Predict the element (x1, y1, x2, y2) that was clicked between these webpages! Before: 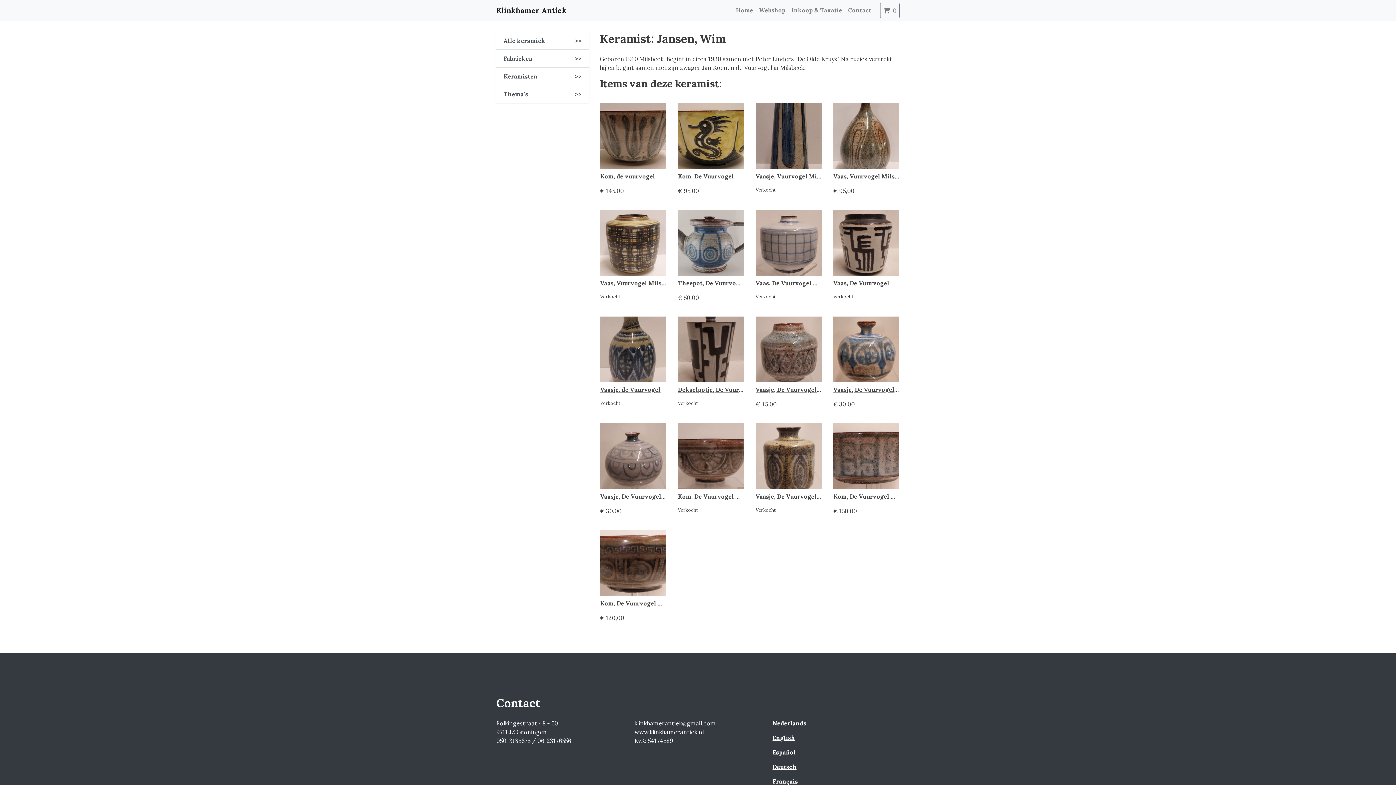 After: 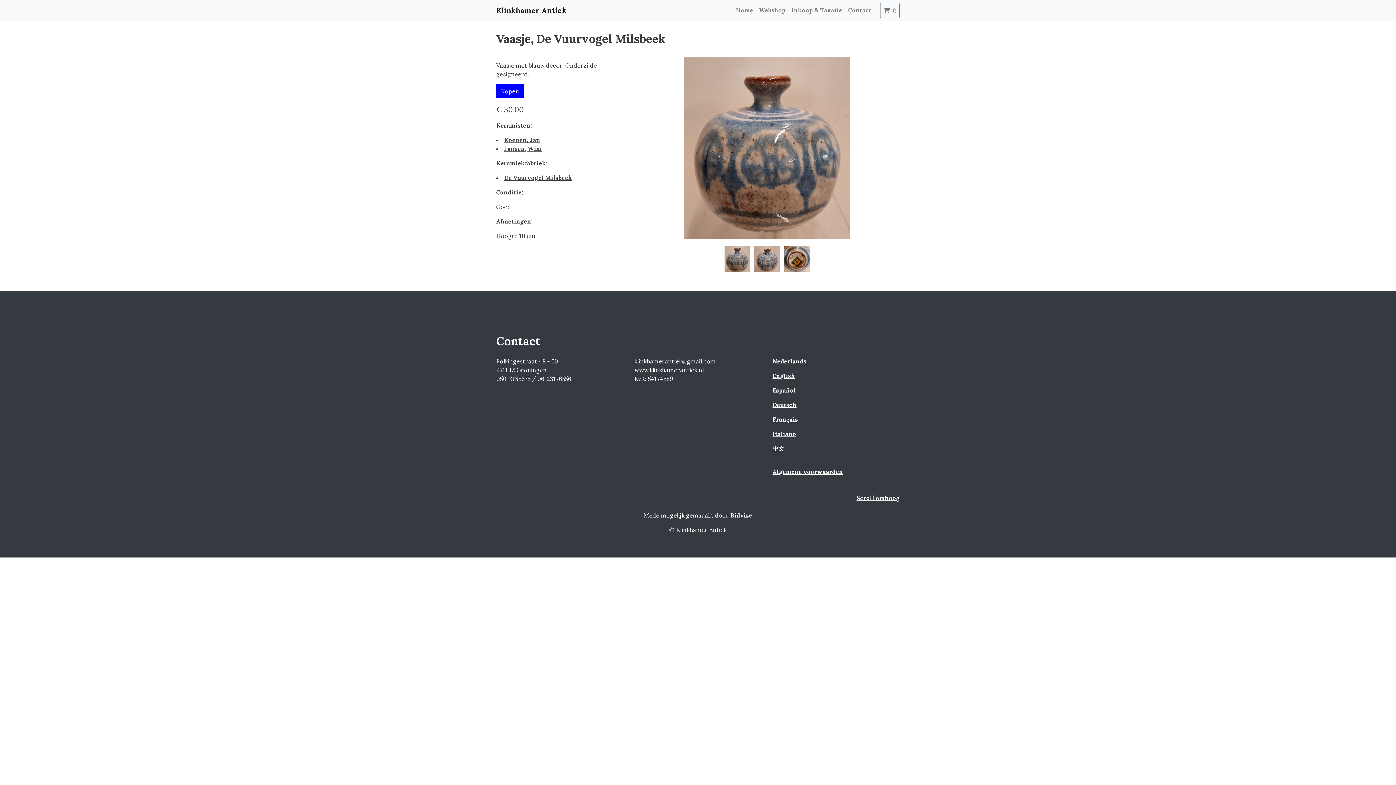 Action: bbox: (833, 386, 923, 393) label: Vaasje, De Vuurvogel Milsbeek